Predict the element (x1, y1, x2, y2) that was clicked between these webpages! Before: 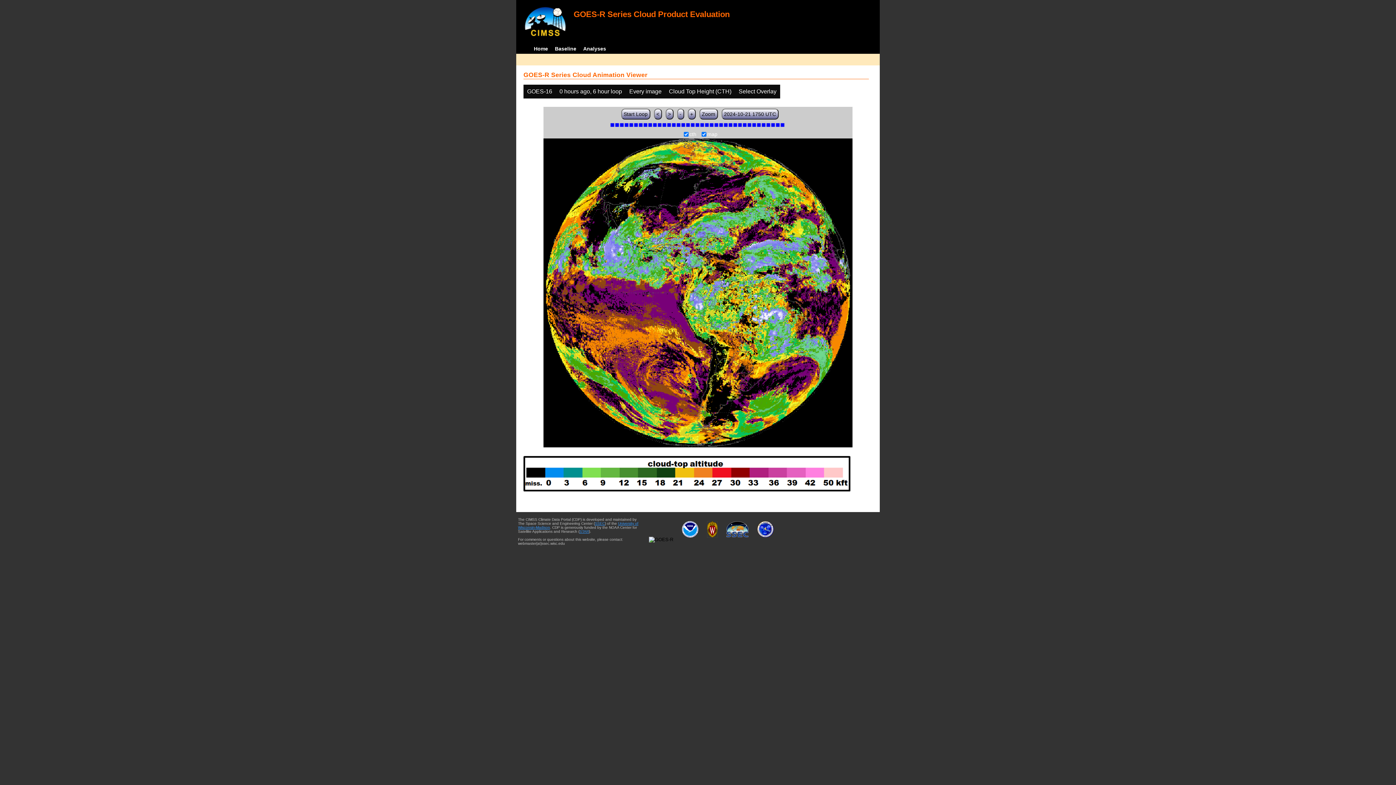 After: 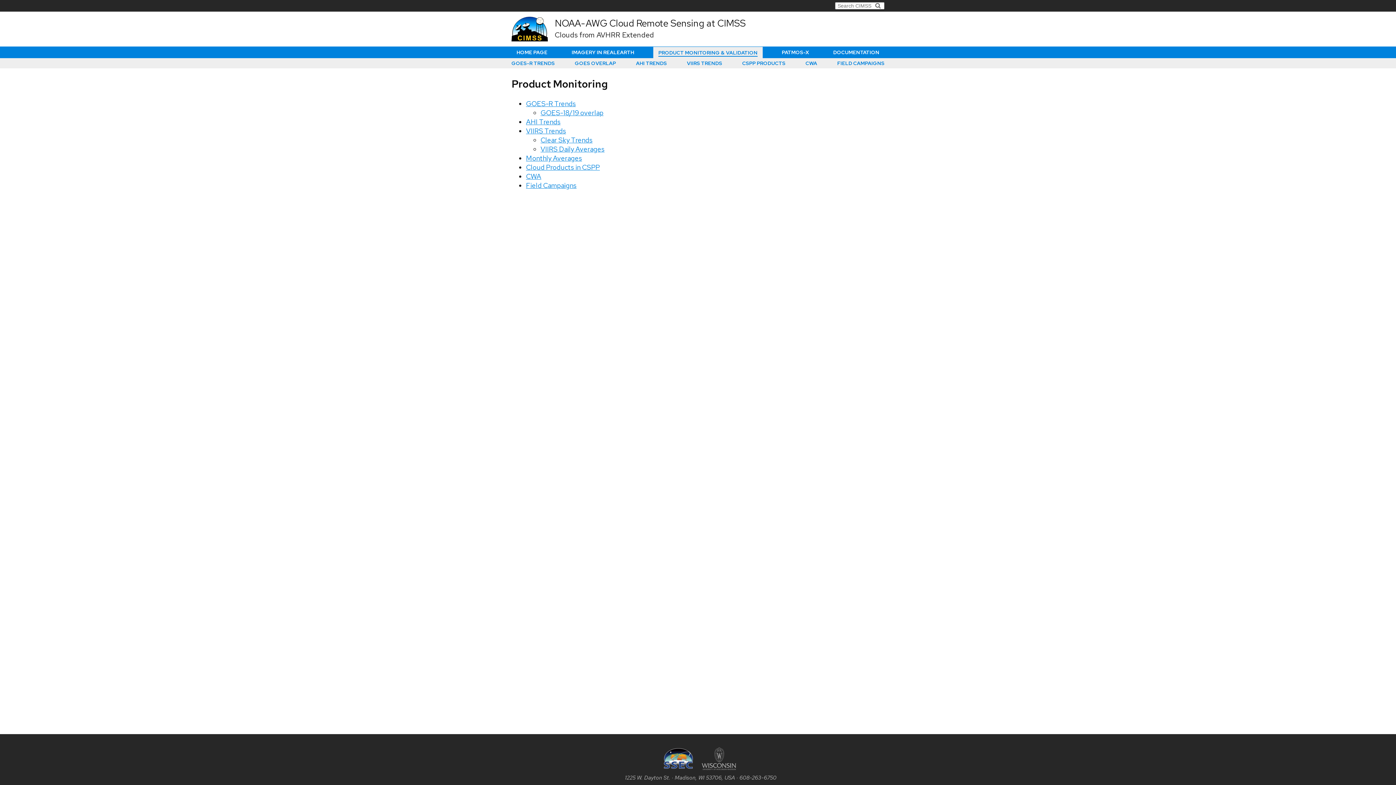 Action: label: Home bbox: (530, 43, 551, 53)